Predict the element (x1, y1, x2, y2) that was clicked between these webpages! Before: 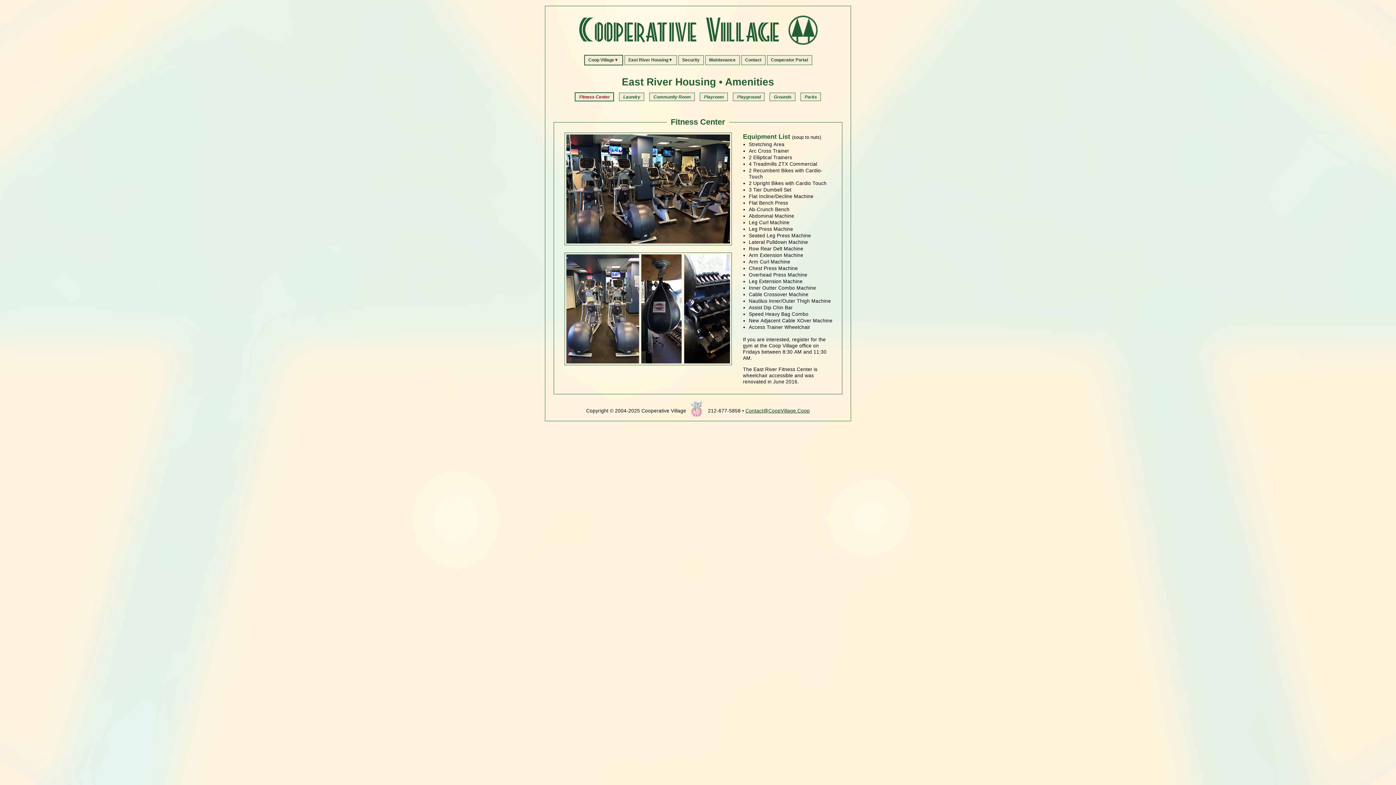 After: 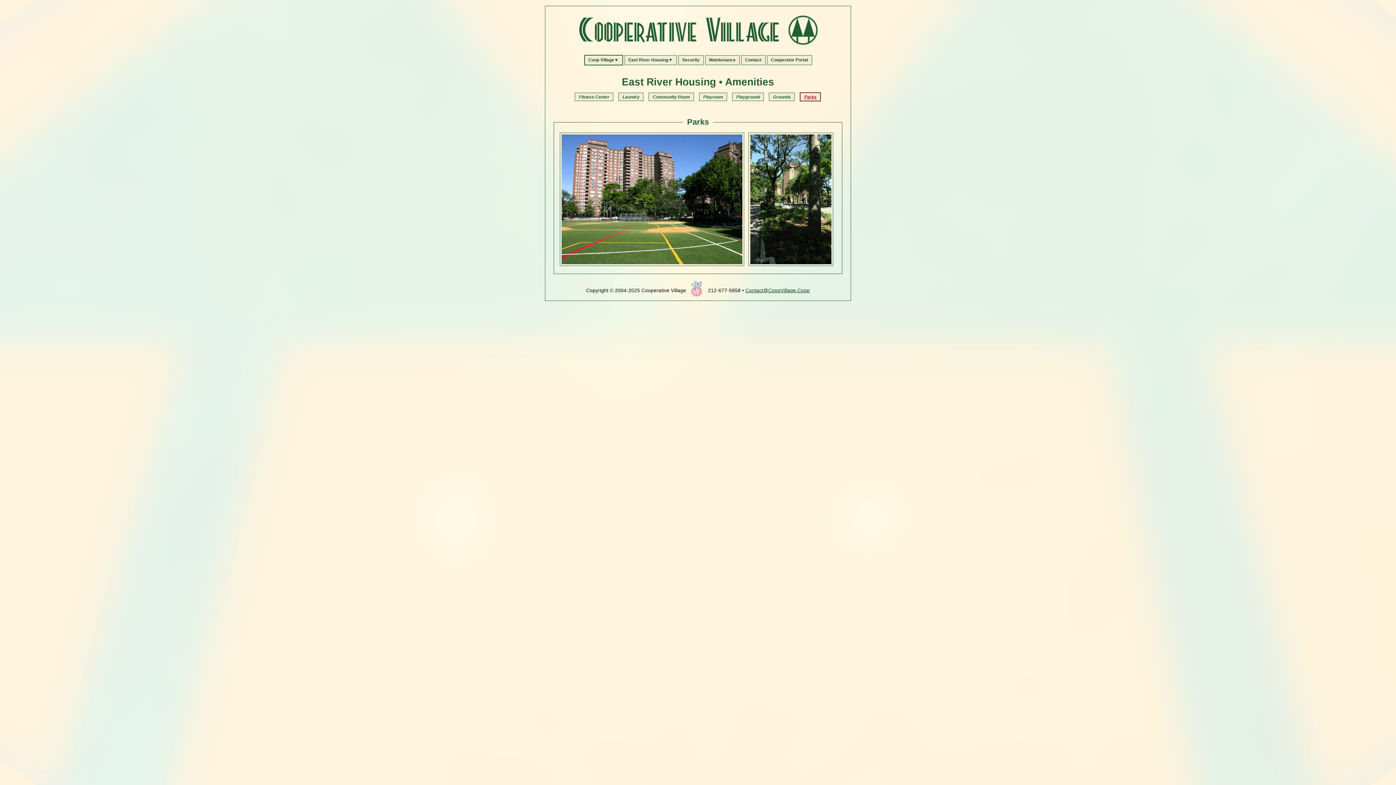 Action: label: Parks bbox: (800, 92, 821, 101)